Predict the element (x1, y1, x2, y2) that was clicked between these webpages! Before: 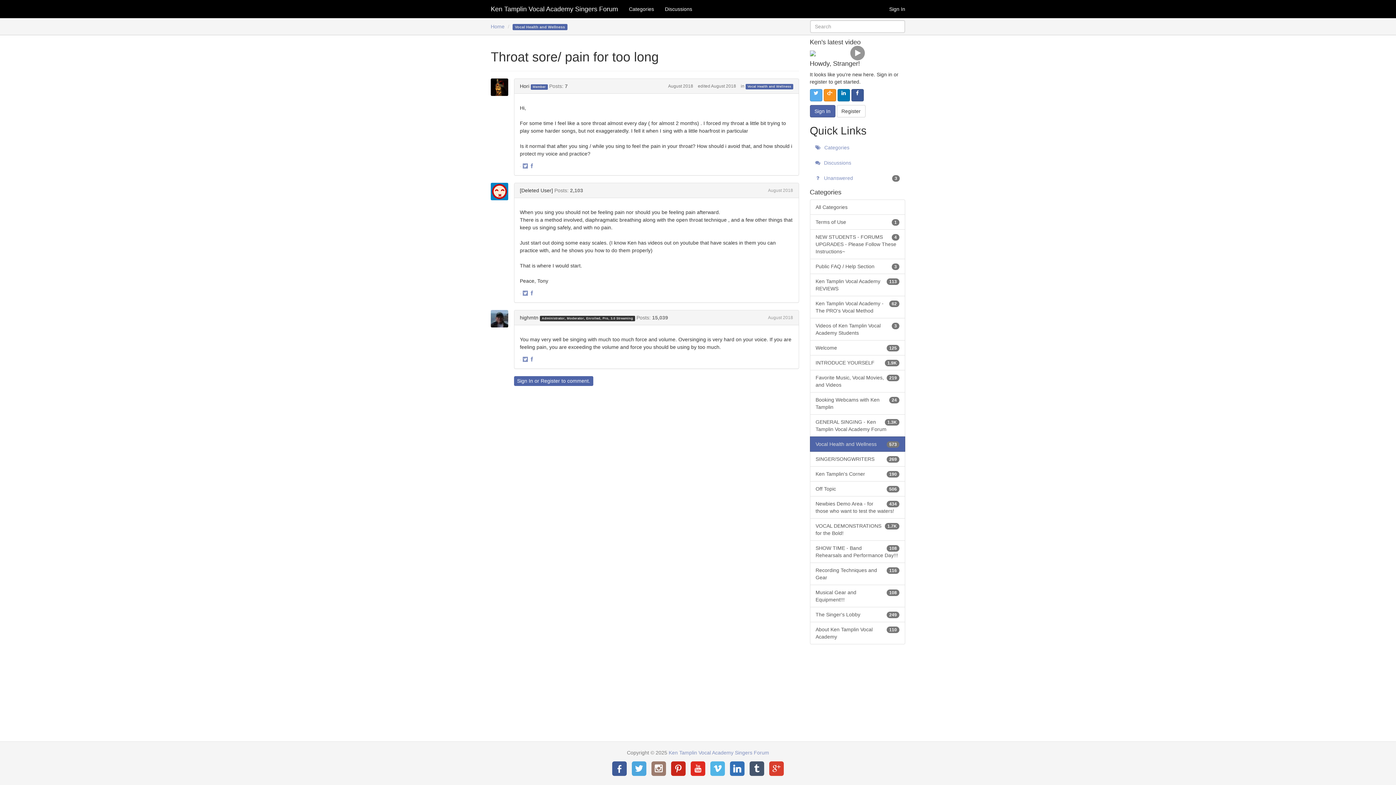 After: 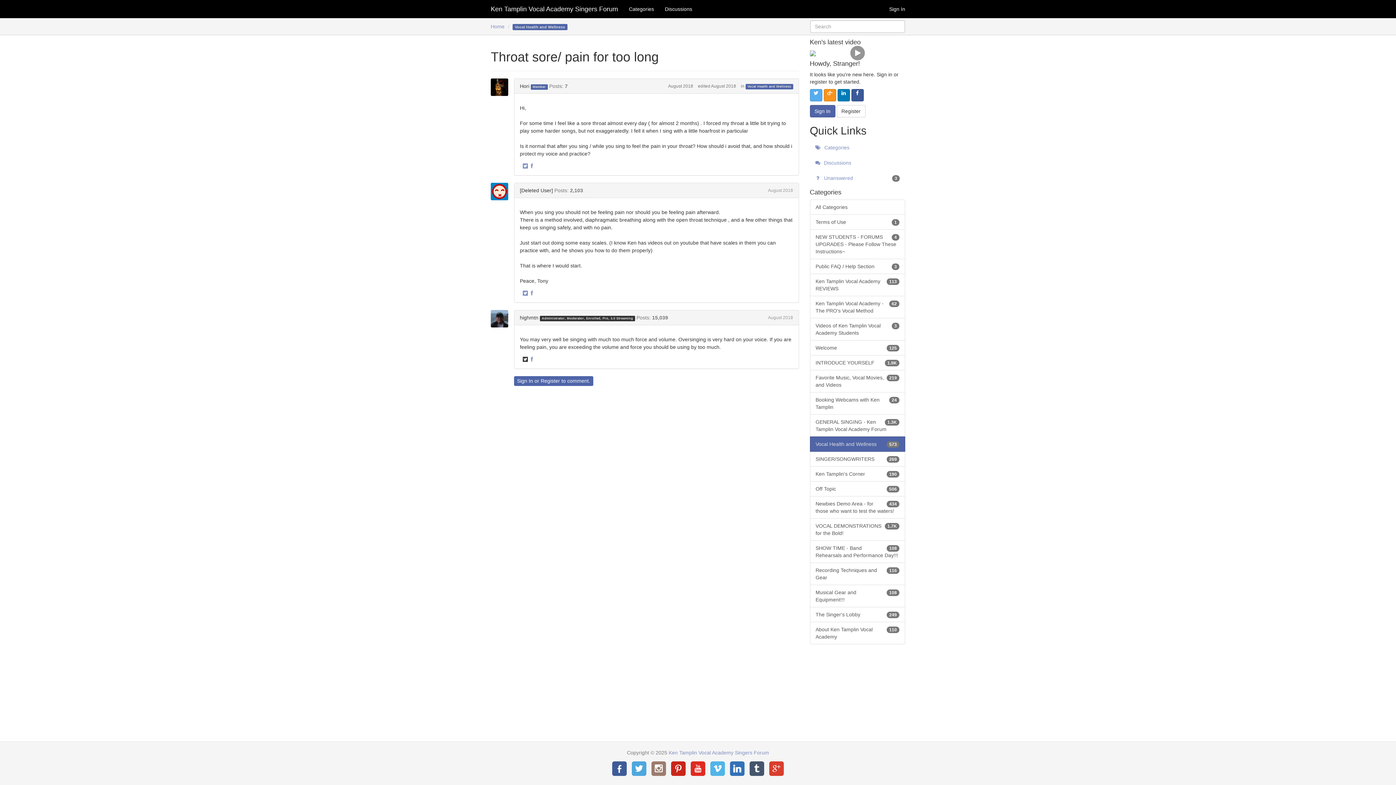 Action: bbox: (522, 356, 528, 363) label: Share on Twitter